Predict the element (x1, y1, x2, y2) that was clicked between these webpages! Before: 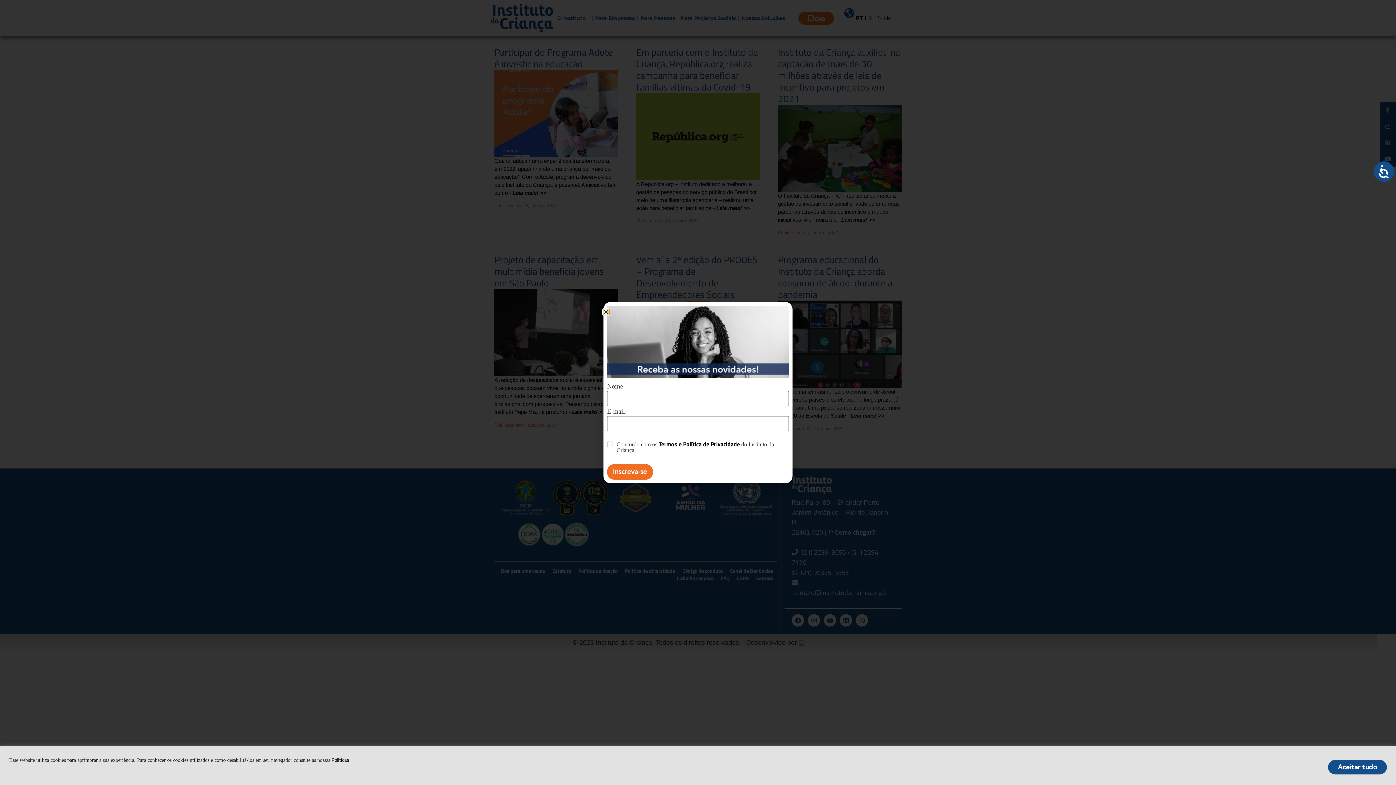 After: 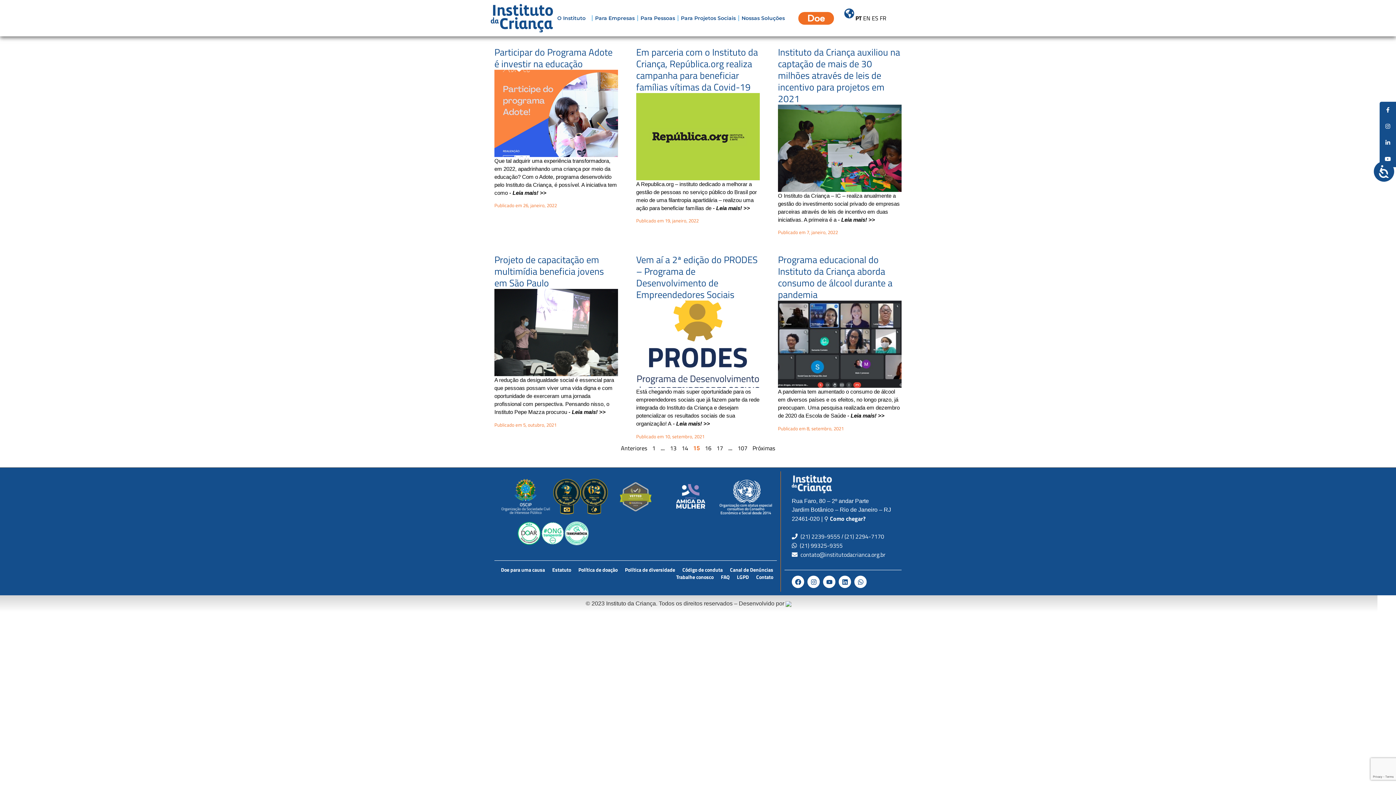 Action: label: Aceitar tudo bbox: (1328, 760, 1387, 774)